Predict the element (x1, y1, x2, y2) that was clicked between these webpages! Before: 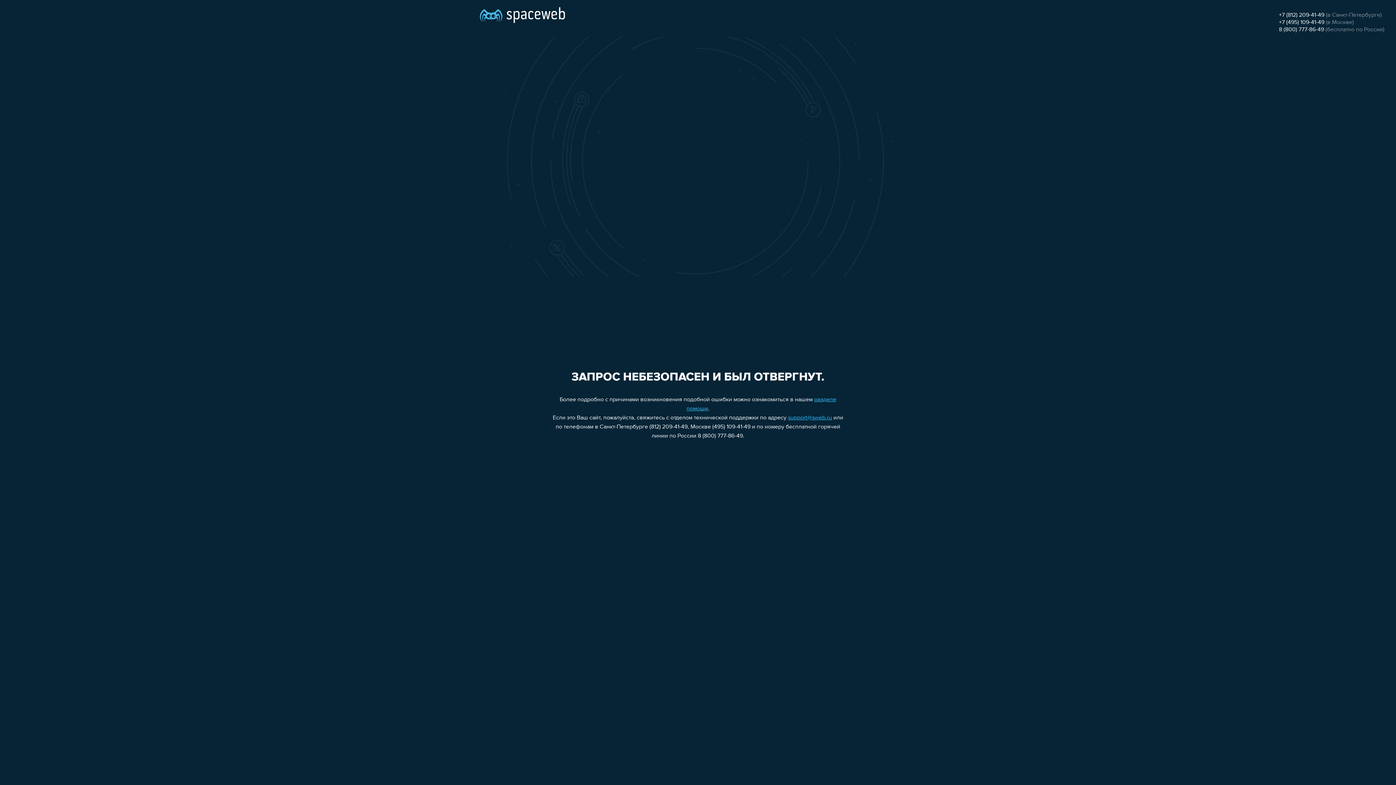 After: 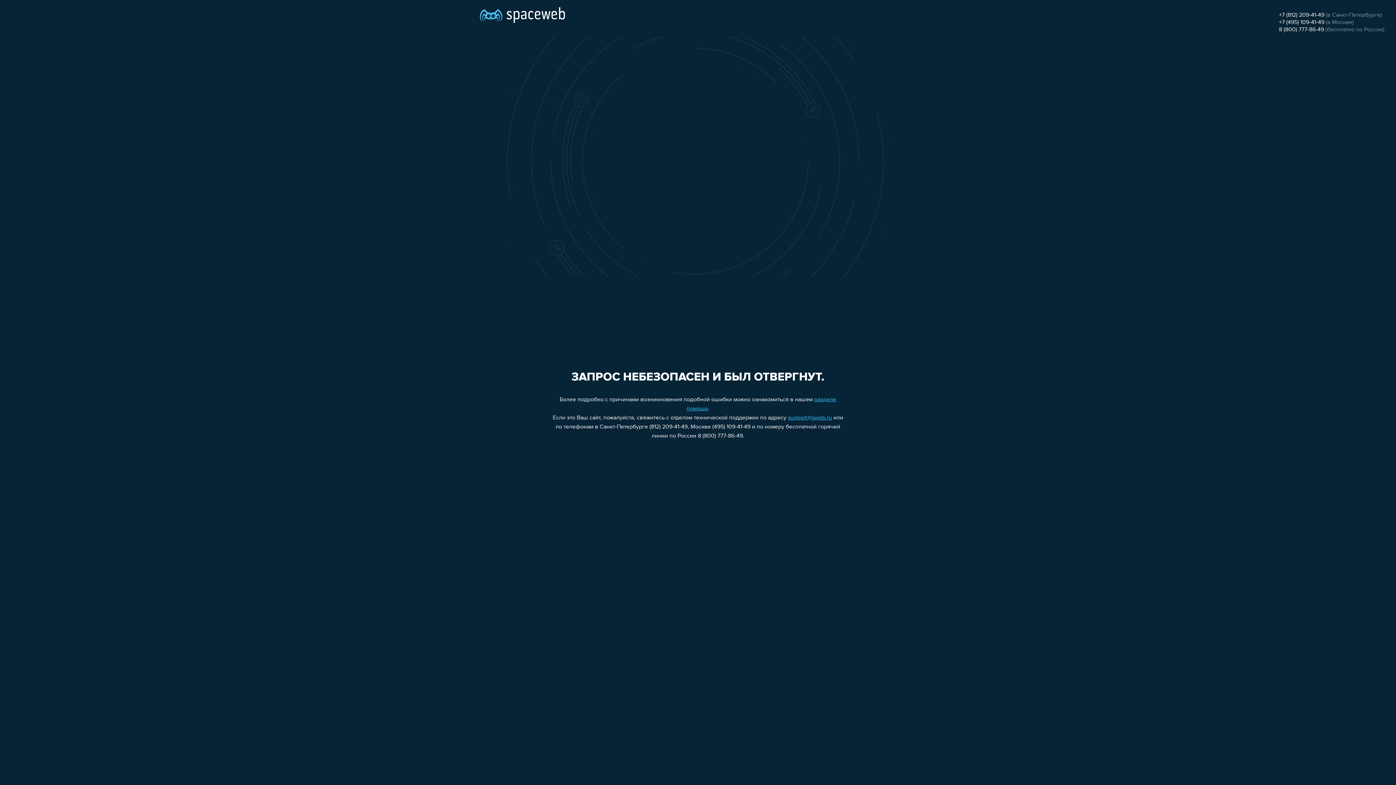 Action: label: support@sweb.ru bbox: (788, 415, 832, 421)